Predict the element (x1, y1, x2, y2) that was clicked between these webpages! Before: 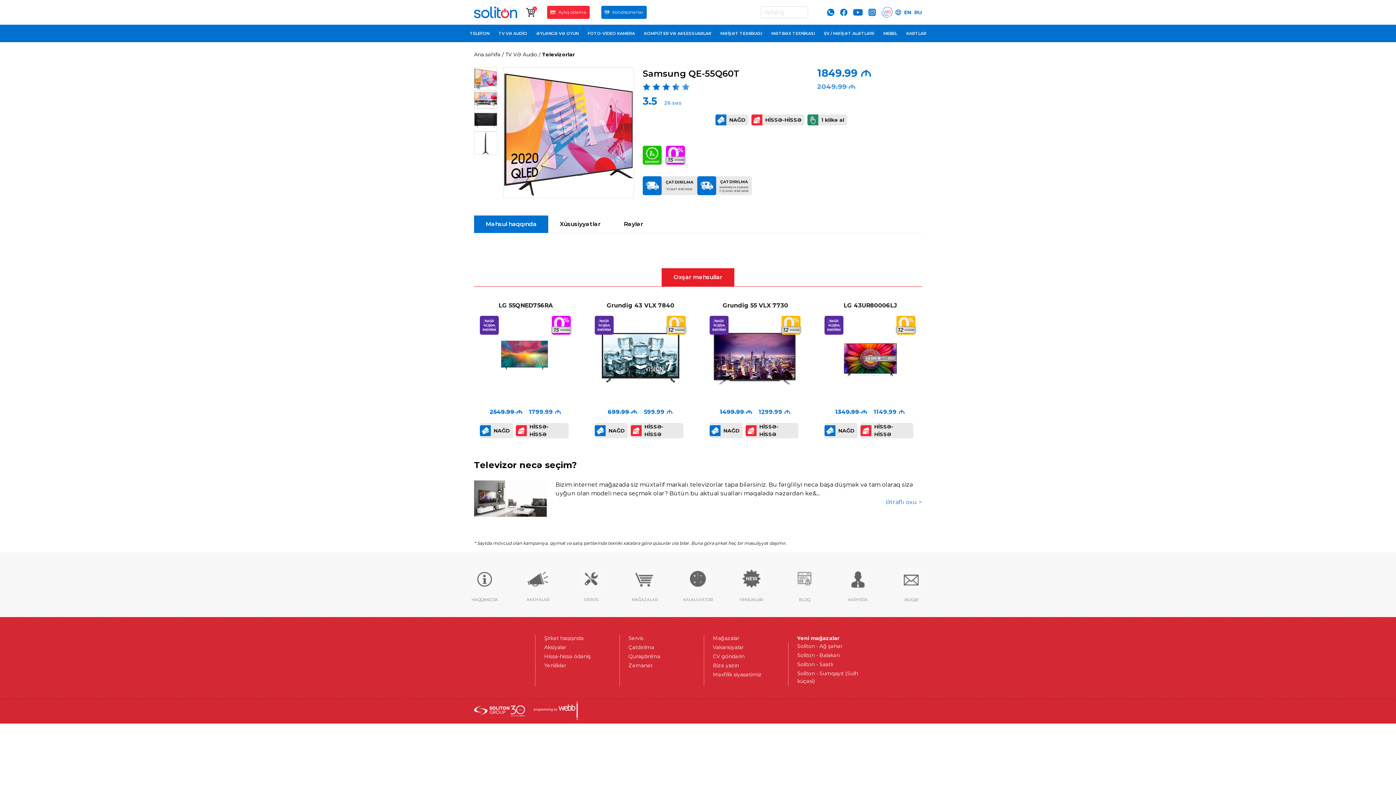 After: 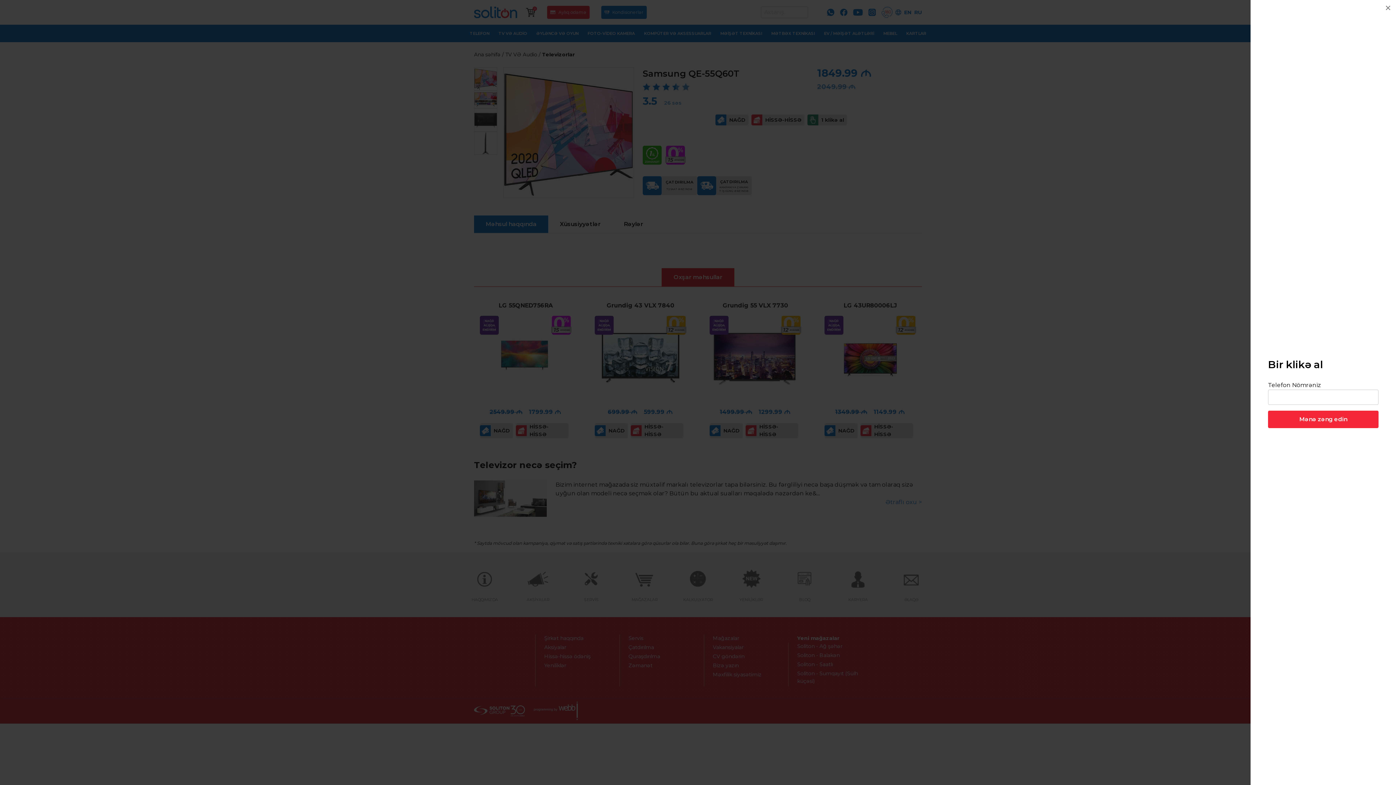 Action: label: 1 klikə al bbox: (807, 114, 847, 125)